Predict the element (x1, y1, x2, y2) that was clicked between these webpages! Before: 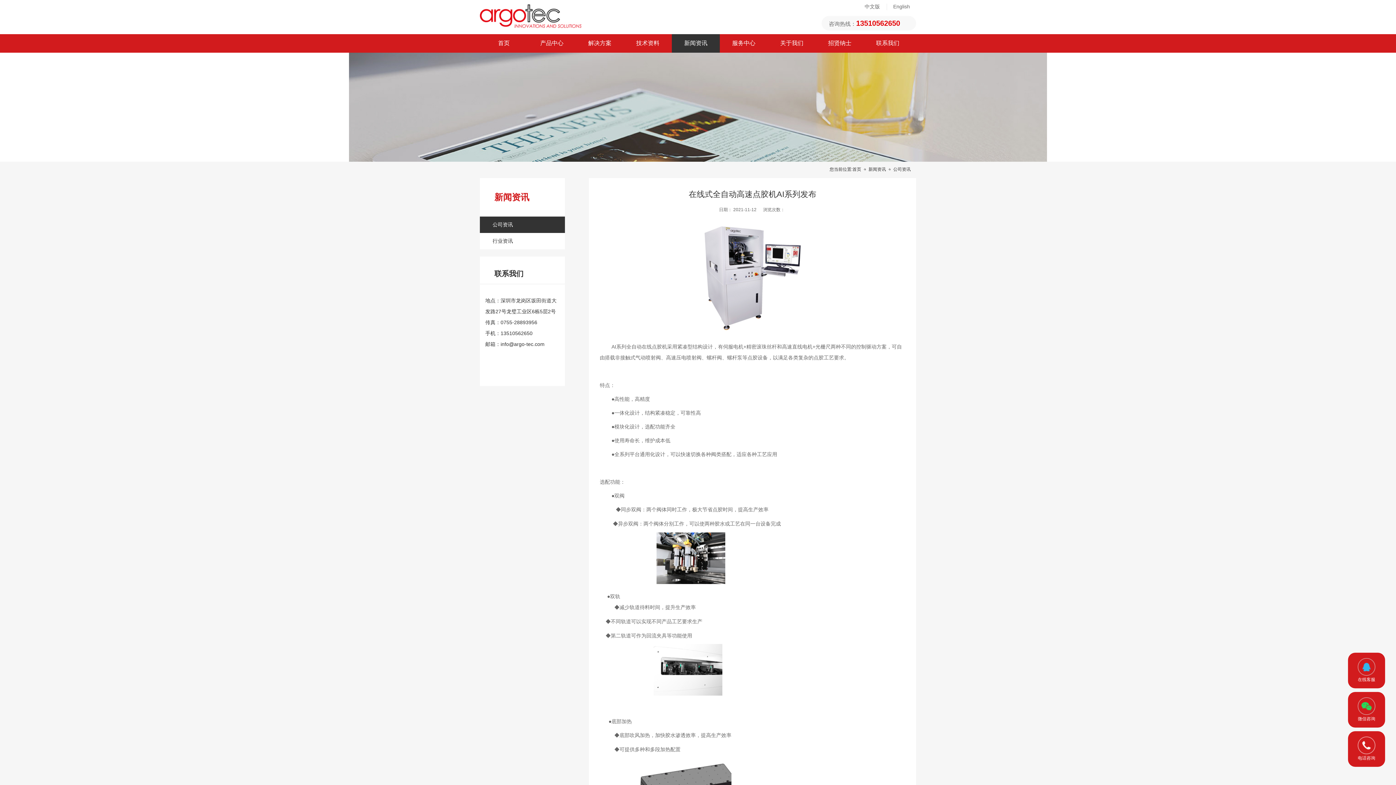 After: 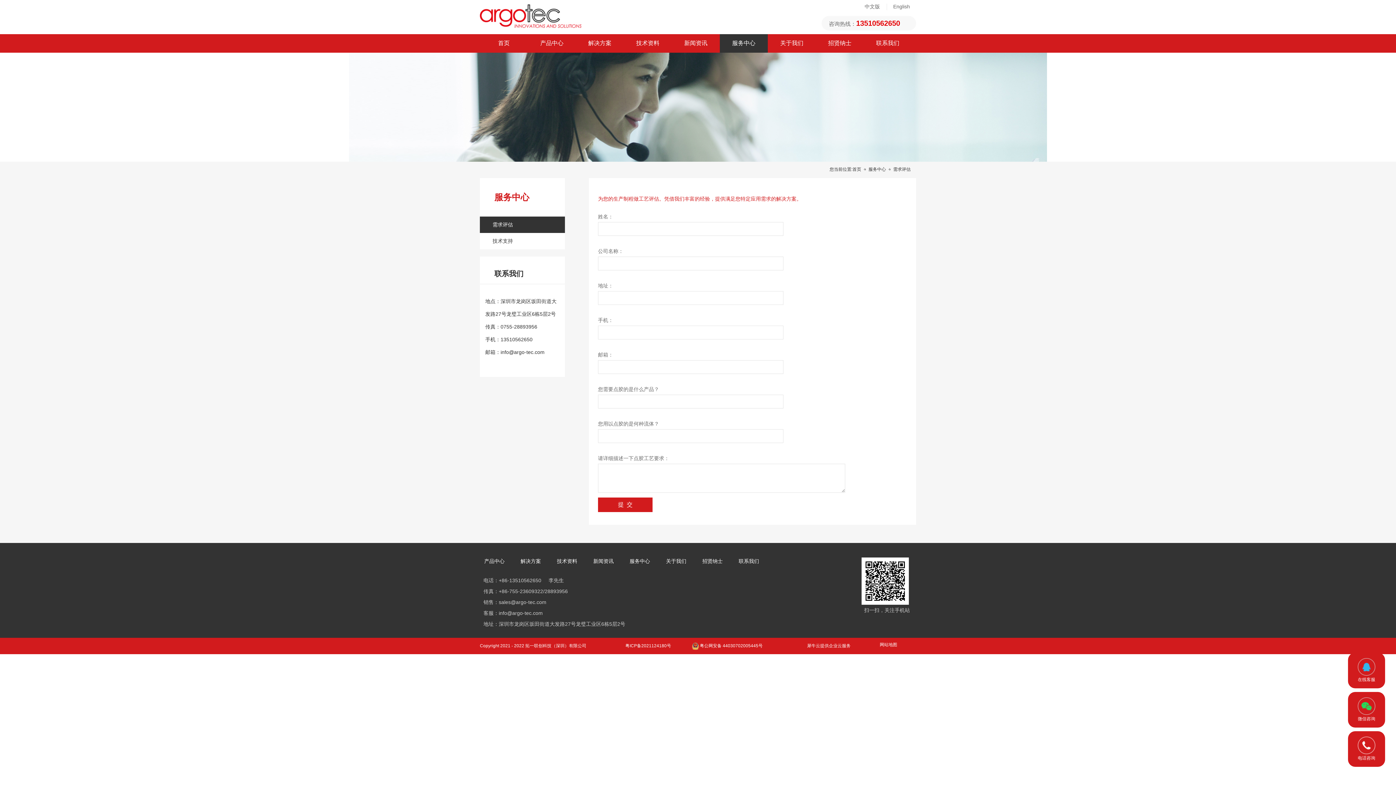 Action: label: 服务中心 bbox: (720, 34, 768, 52)